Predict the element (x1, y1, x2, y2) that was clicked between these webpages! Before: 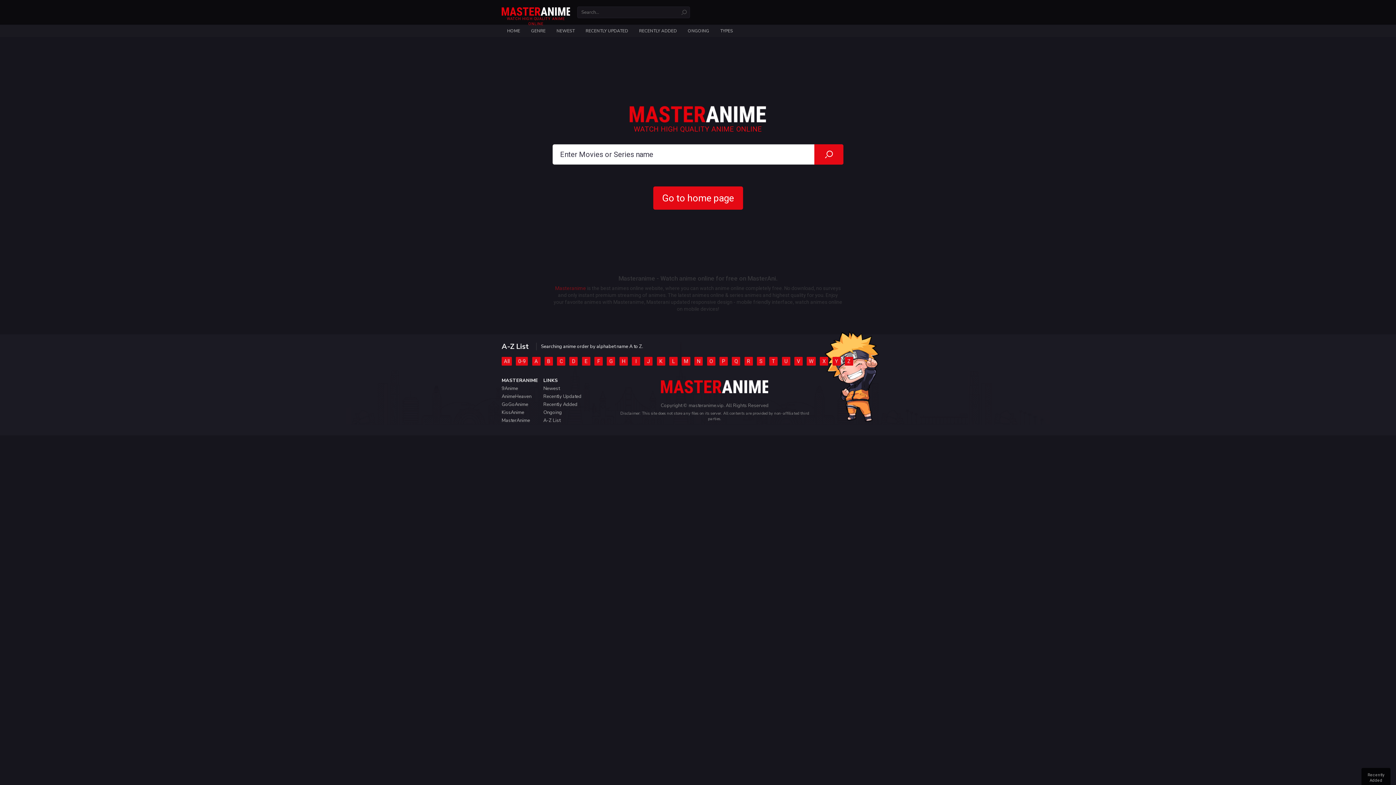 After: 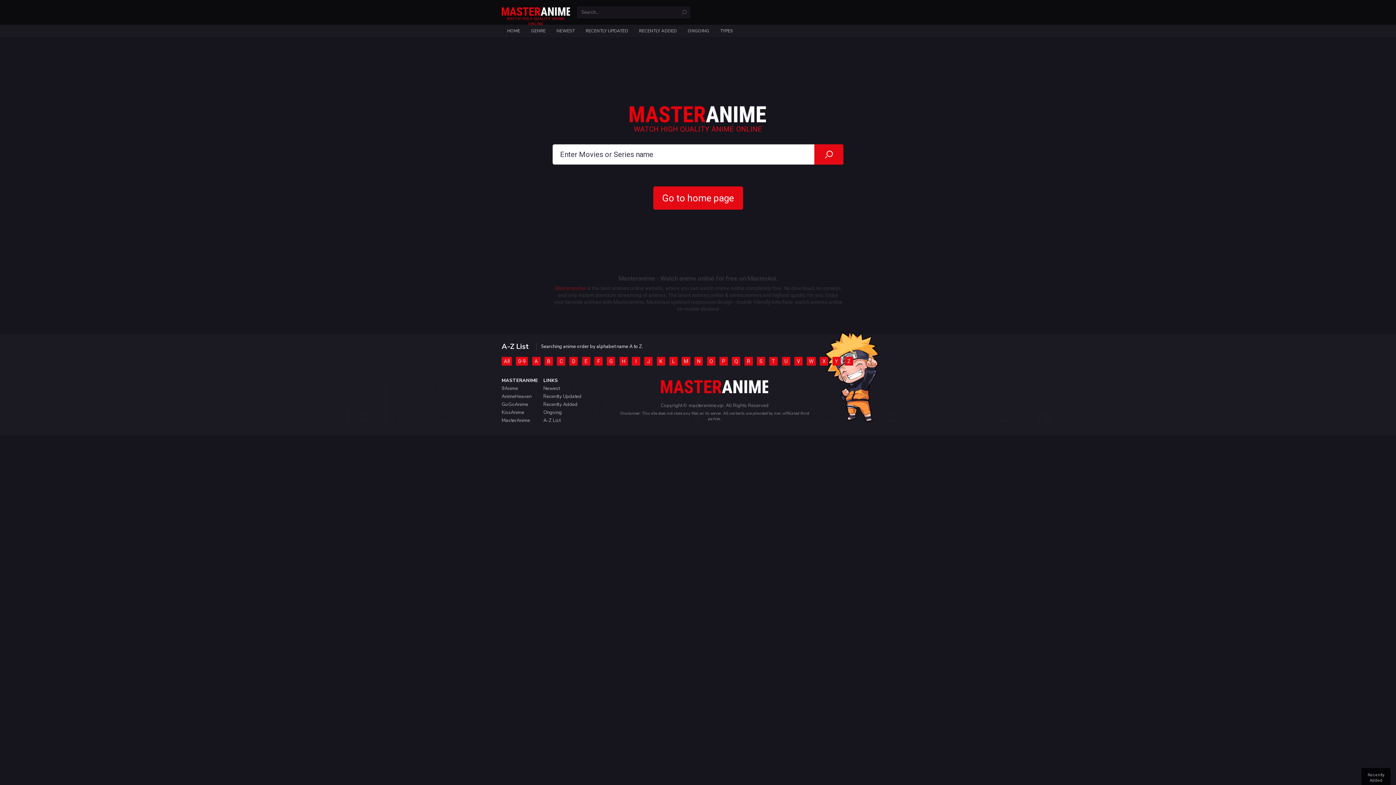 Action: label: W bbox: (806, 357, 816, 365)